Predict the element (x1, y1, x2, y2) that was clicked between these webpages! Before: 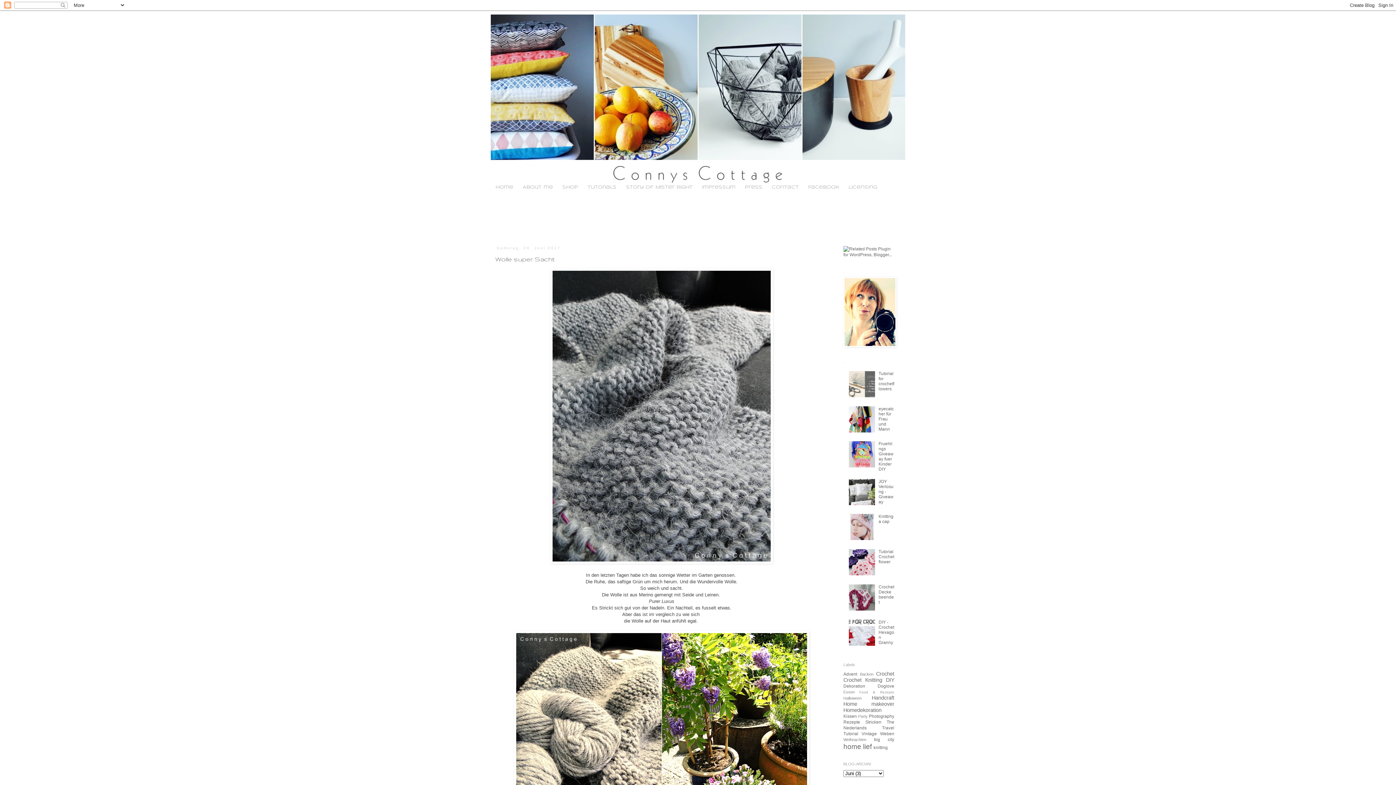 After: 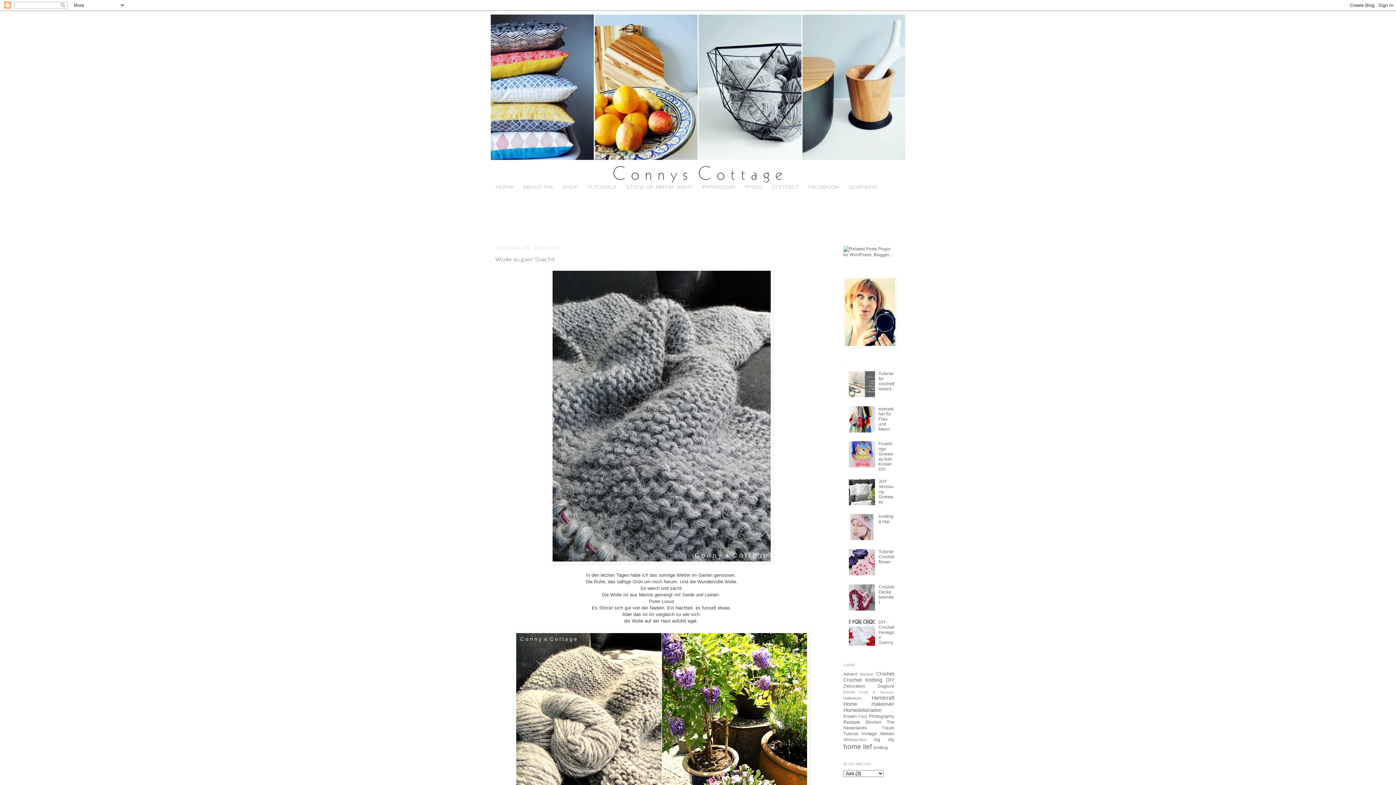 Action: bbox: (849, 571, 877, 576)